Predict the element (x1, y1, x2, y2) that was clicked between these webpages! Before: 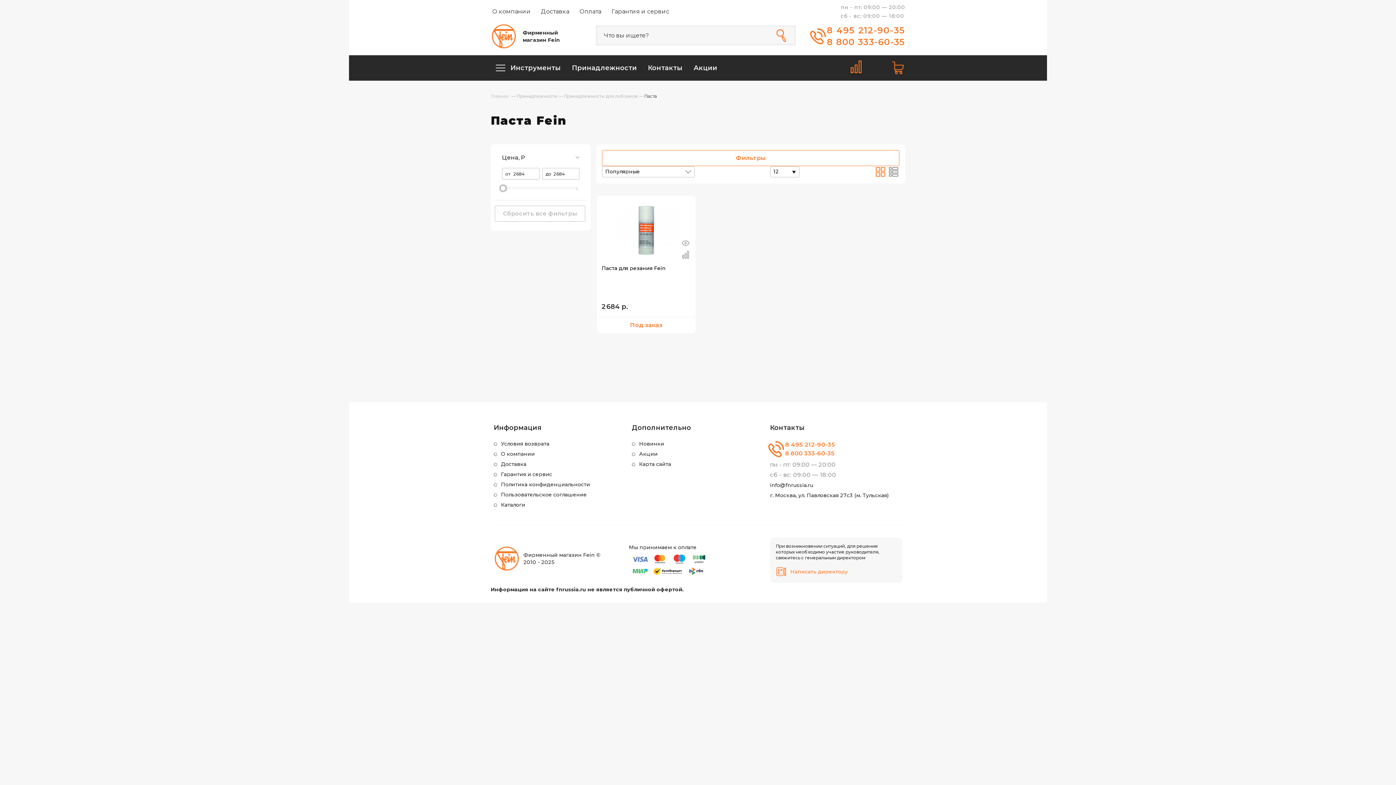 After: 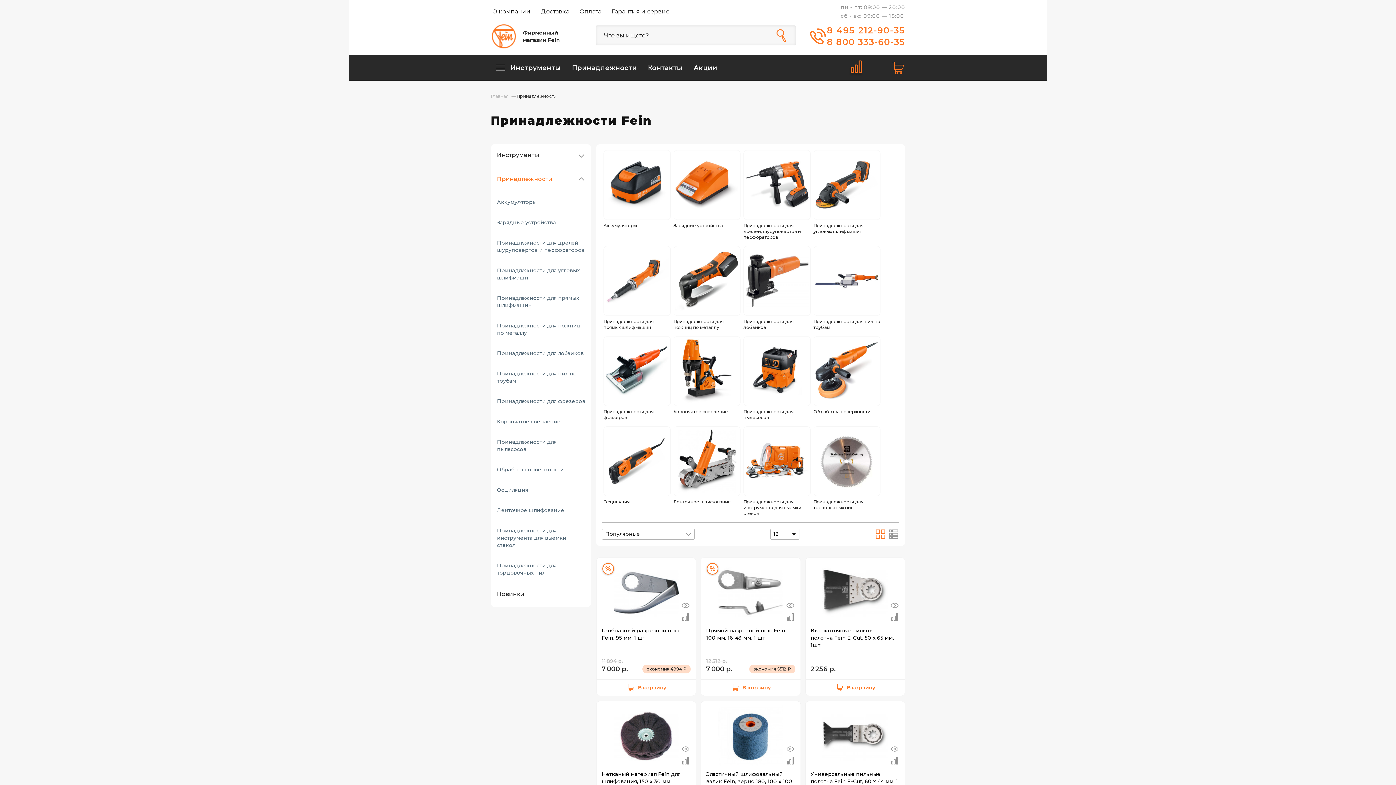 Action: bbox: (572, 55, 637, 80) label: Принадлежности